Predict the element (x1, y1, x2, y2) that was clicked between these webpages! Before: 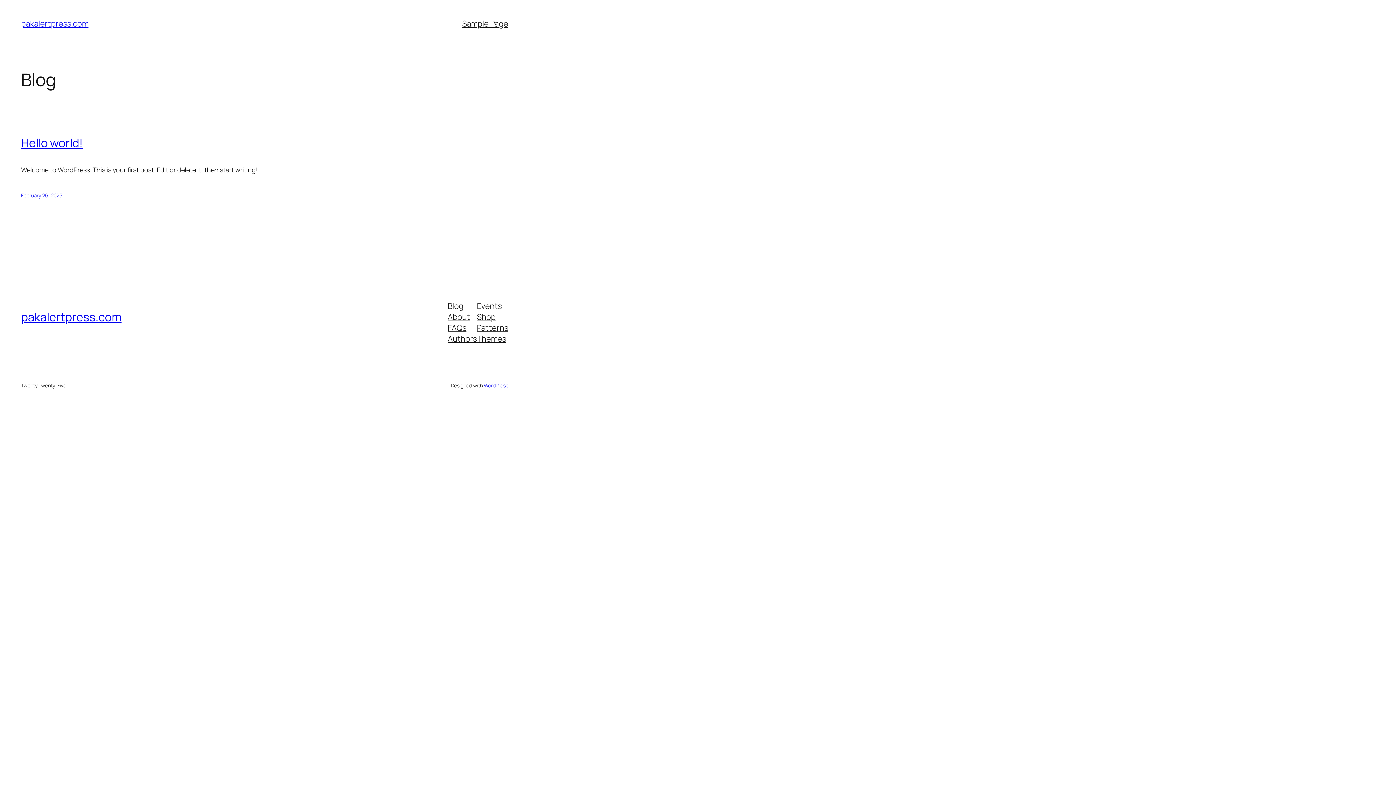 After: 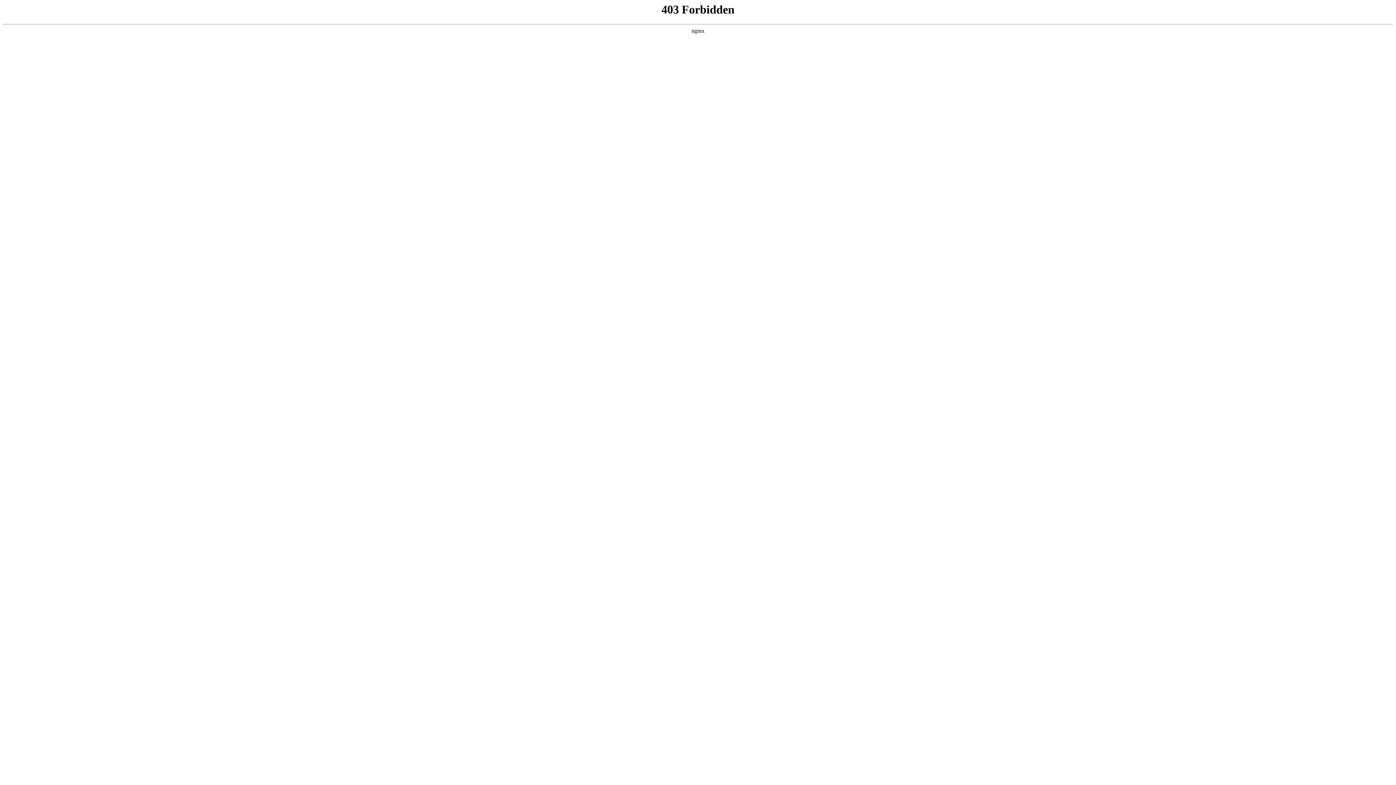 Action: label: WordPress bbox: (483, 382, 508, 389)